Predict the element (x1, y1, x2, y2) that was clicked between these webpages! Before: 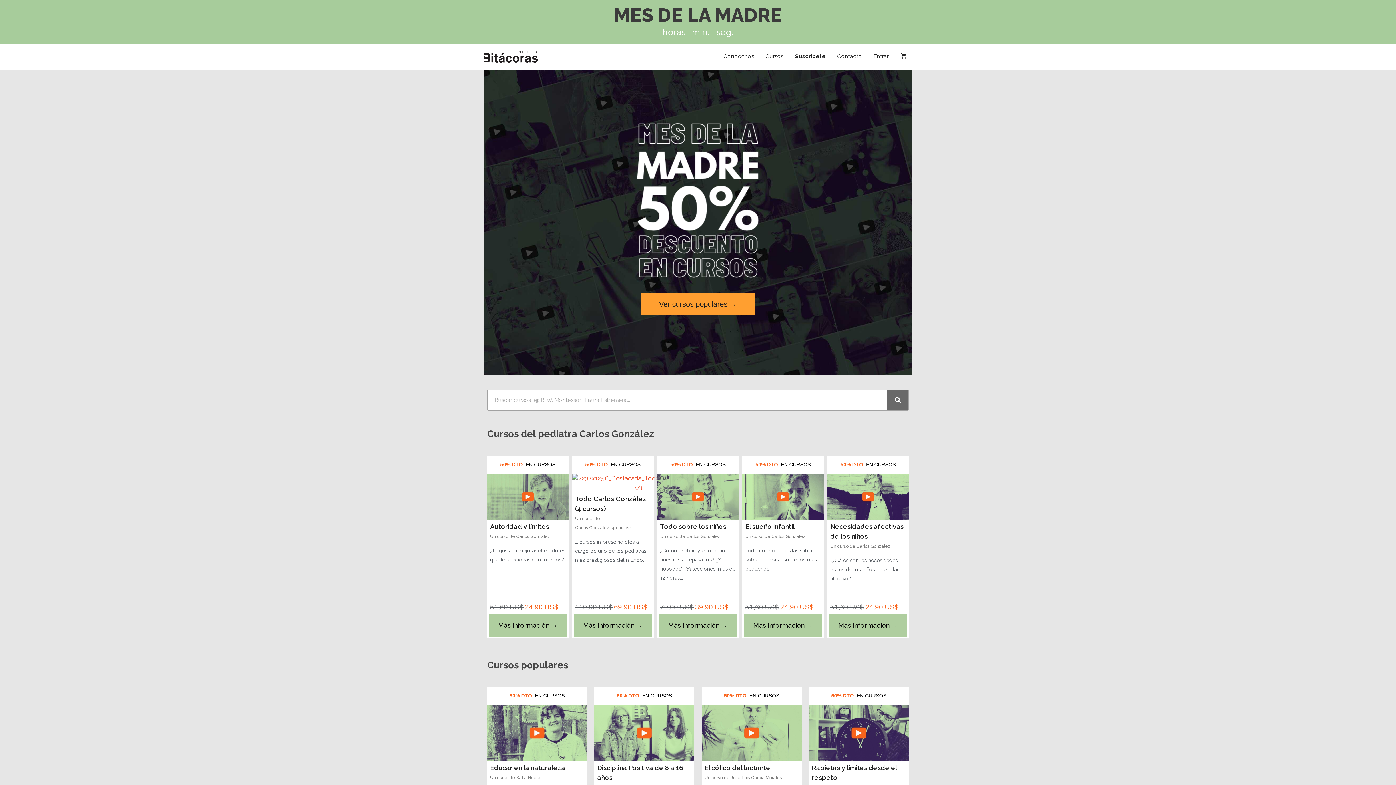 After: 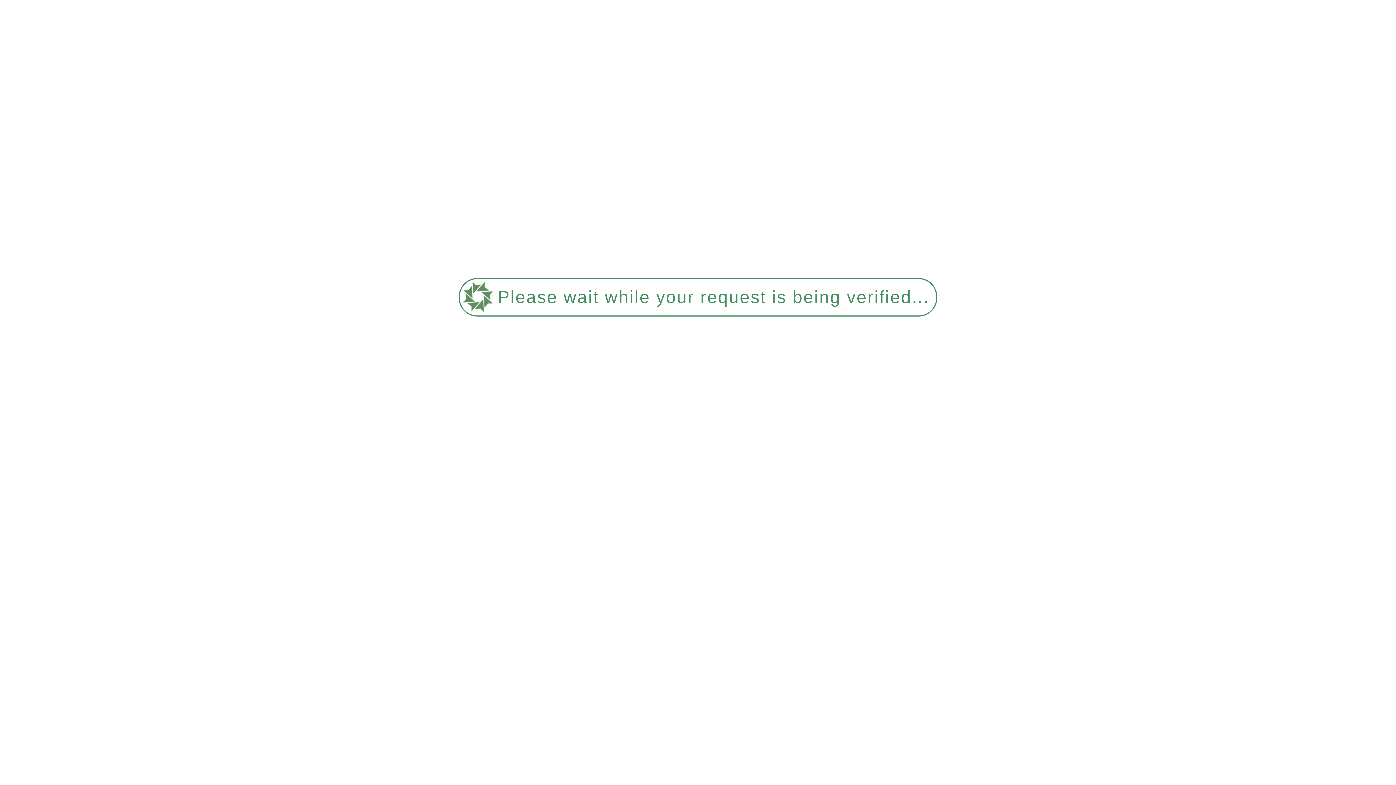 Action: bbox: (744, 614, 822, 636) label: Más información →